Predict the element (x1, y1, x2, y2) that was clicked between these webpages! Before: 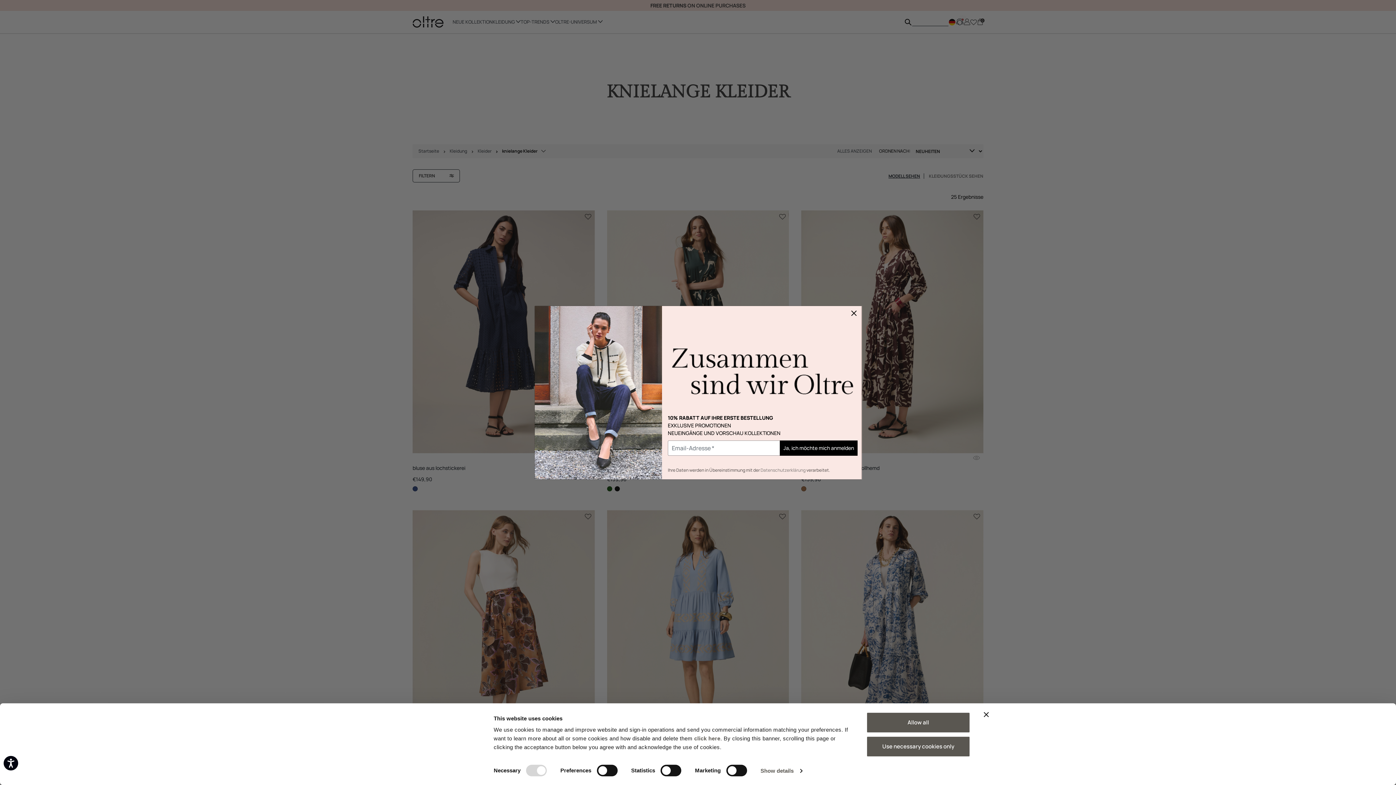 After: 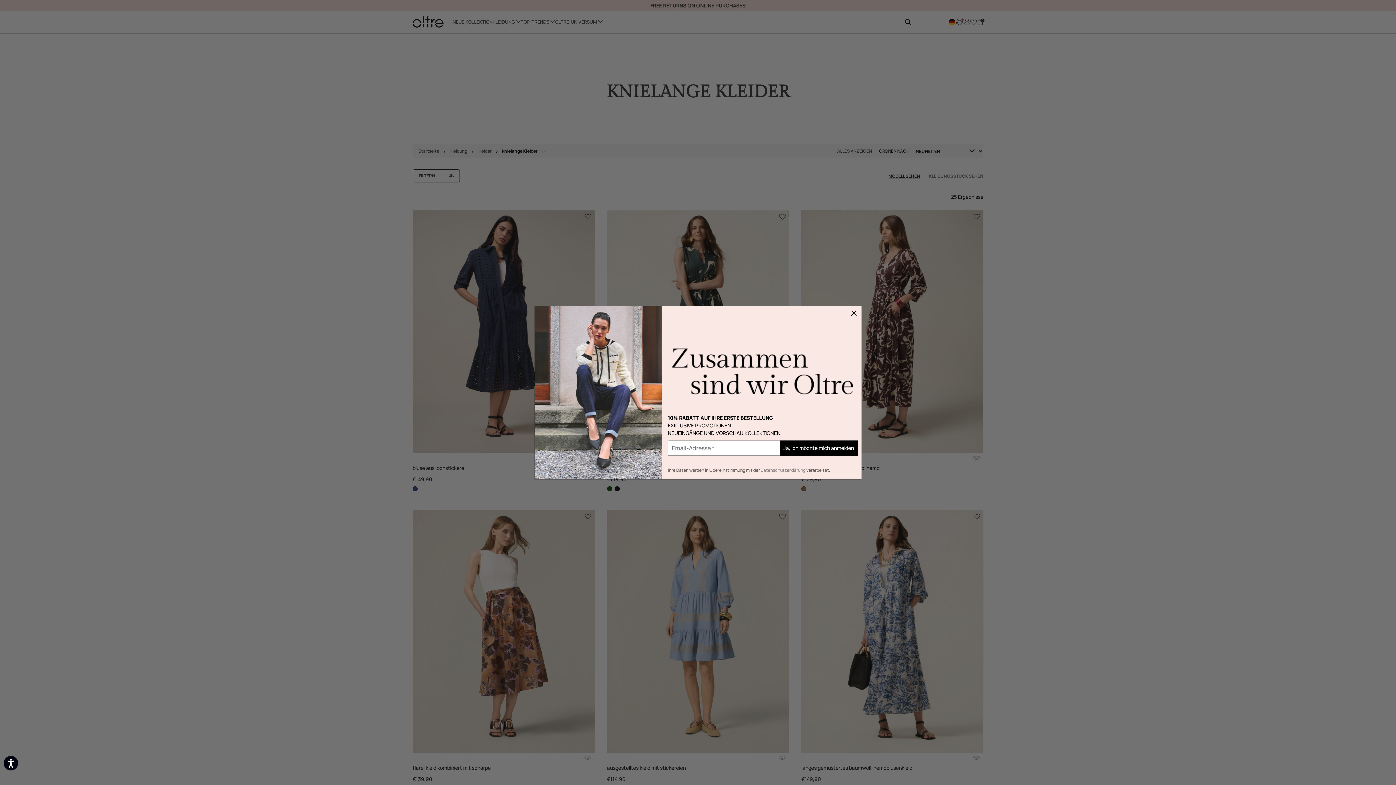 Action: label: Allow all bbox: (866, 712, 970, 733)